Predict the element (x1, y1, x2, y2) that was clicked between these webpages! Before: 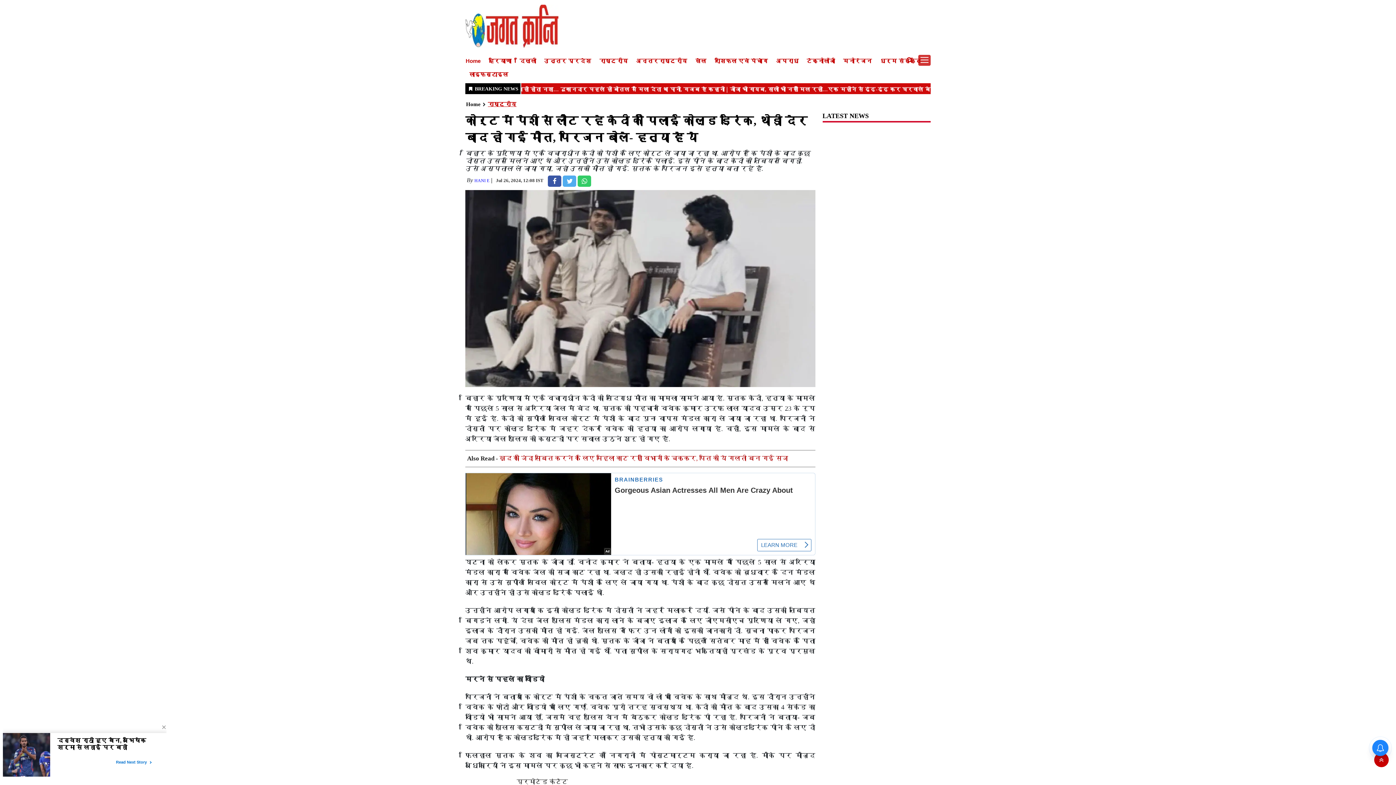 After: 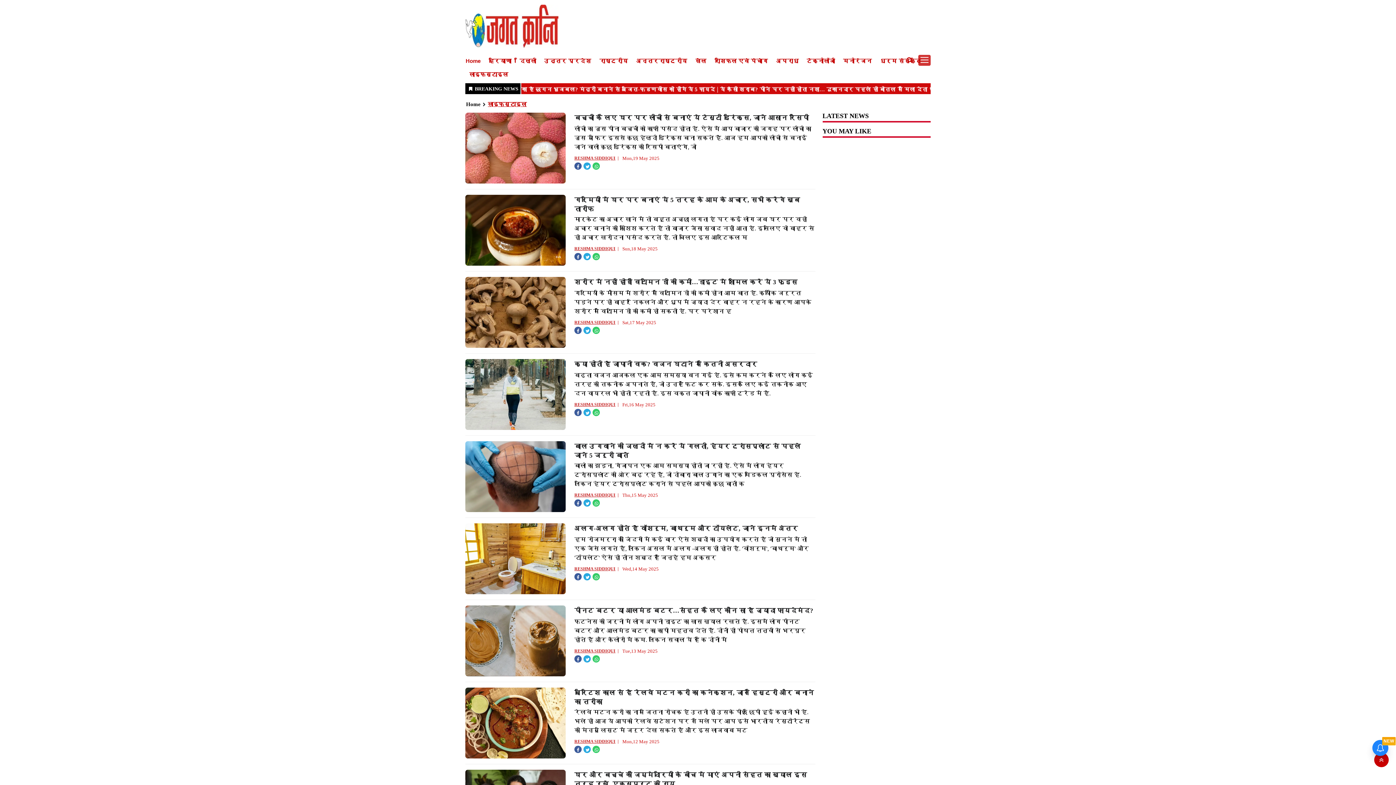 Action: bbox: (469, 71, 508, 77) label: लाइफस्टाइल